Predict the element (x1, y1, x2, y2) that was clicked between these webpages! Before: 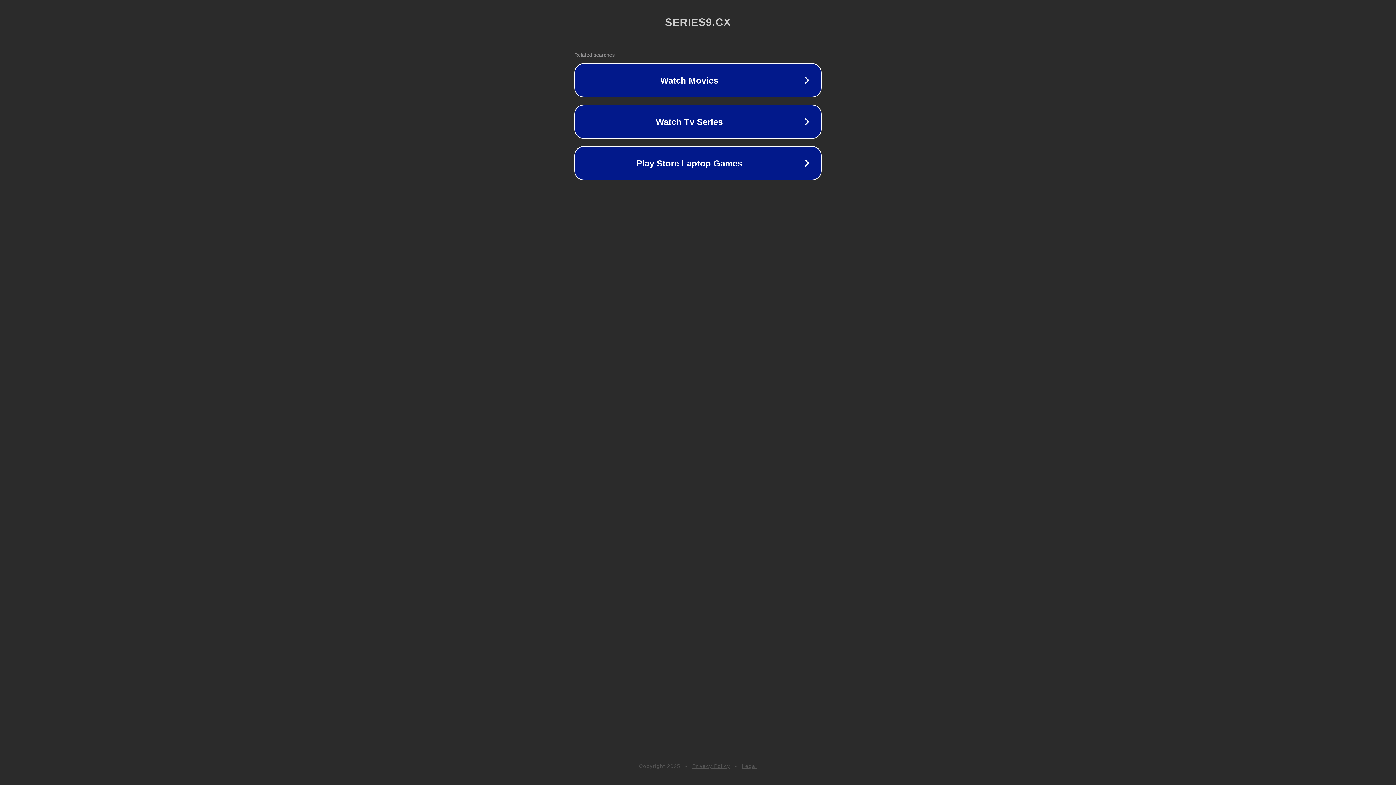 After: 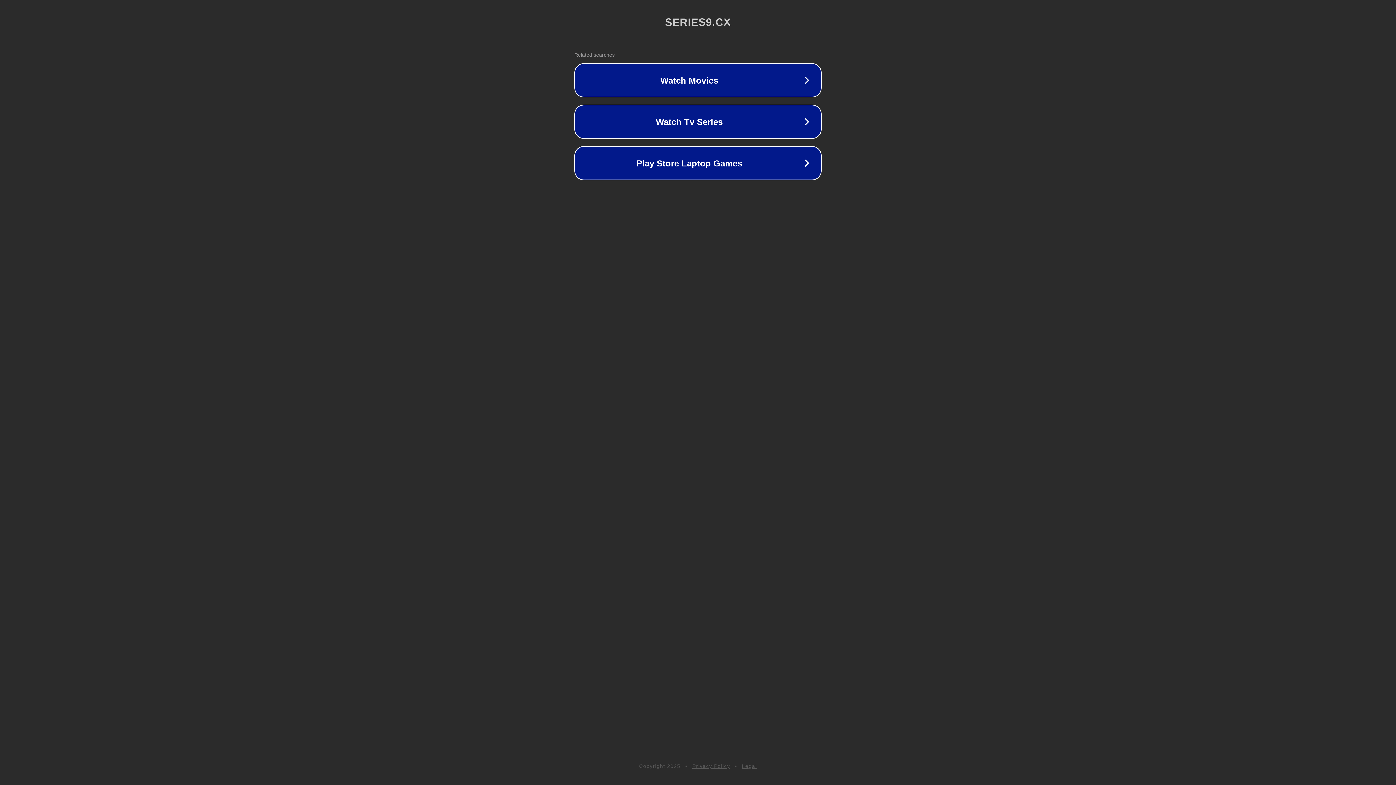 Action: label: Legal bbox: (742, 763, 757, 769)